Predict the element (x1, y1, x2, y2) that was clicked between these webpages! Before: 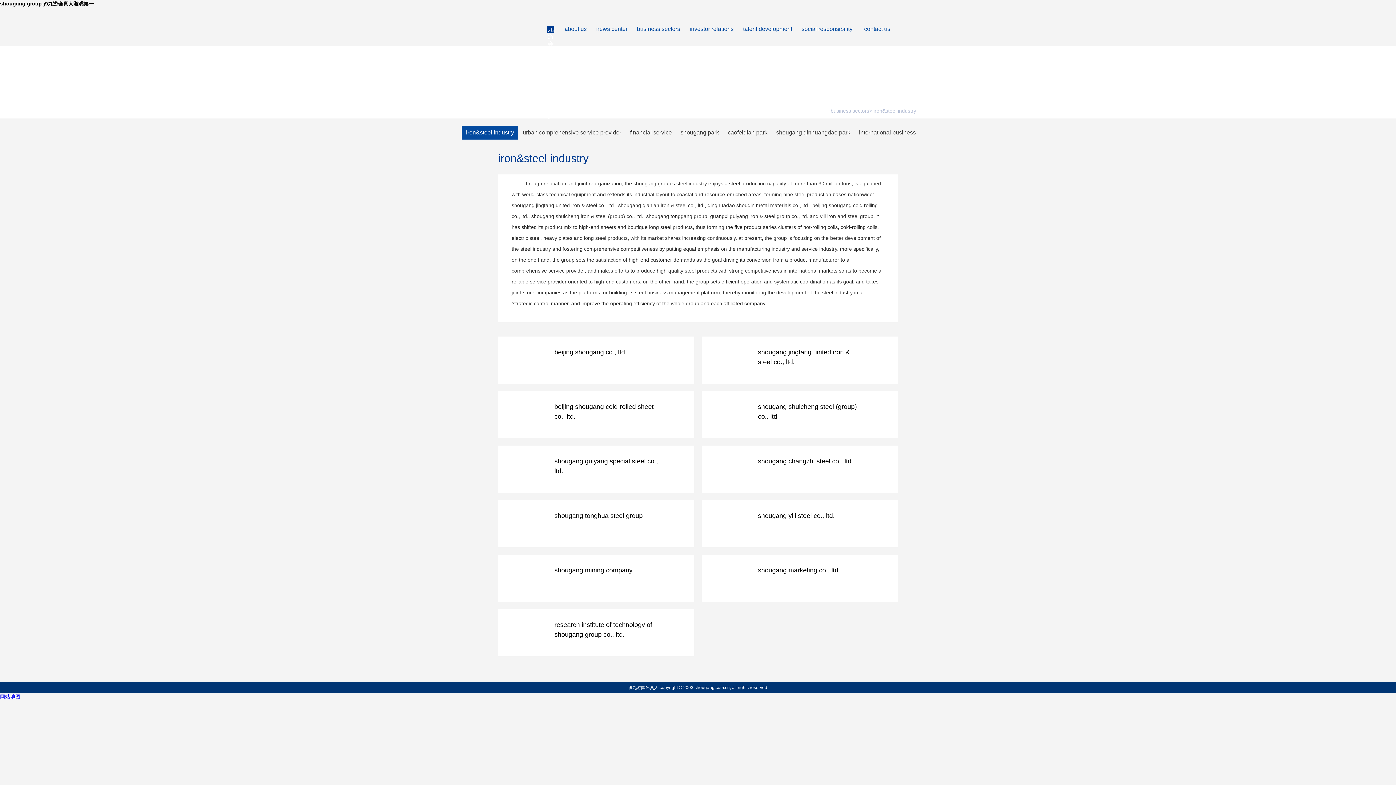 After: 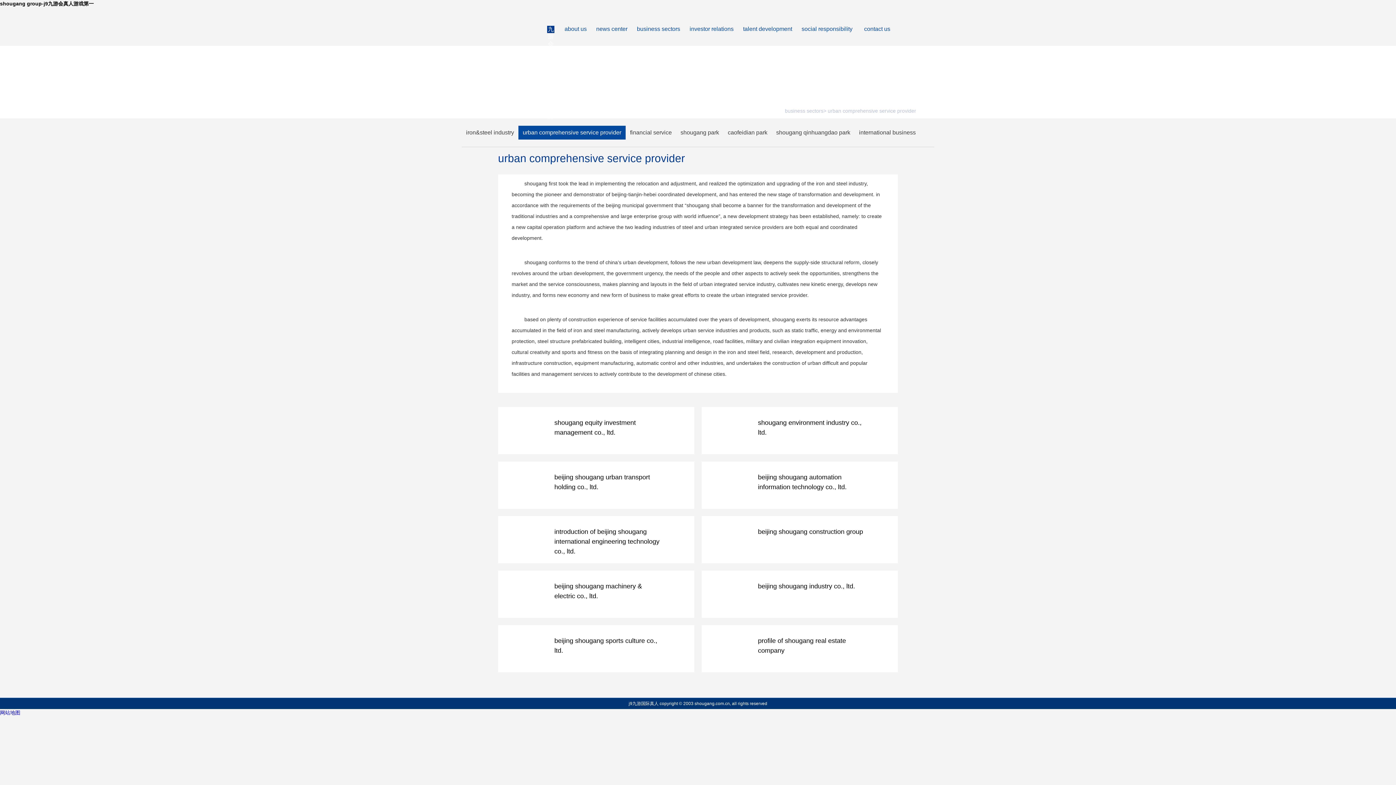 Action: bbox: (522, 125, 621, 139) label: urban comprehensive service provider